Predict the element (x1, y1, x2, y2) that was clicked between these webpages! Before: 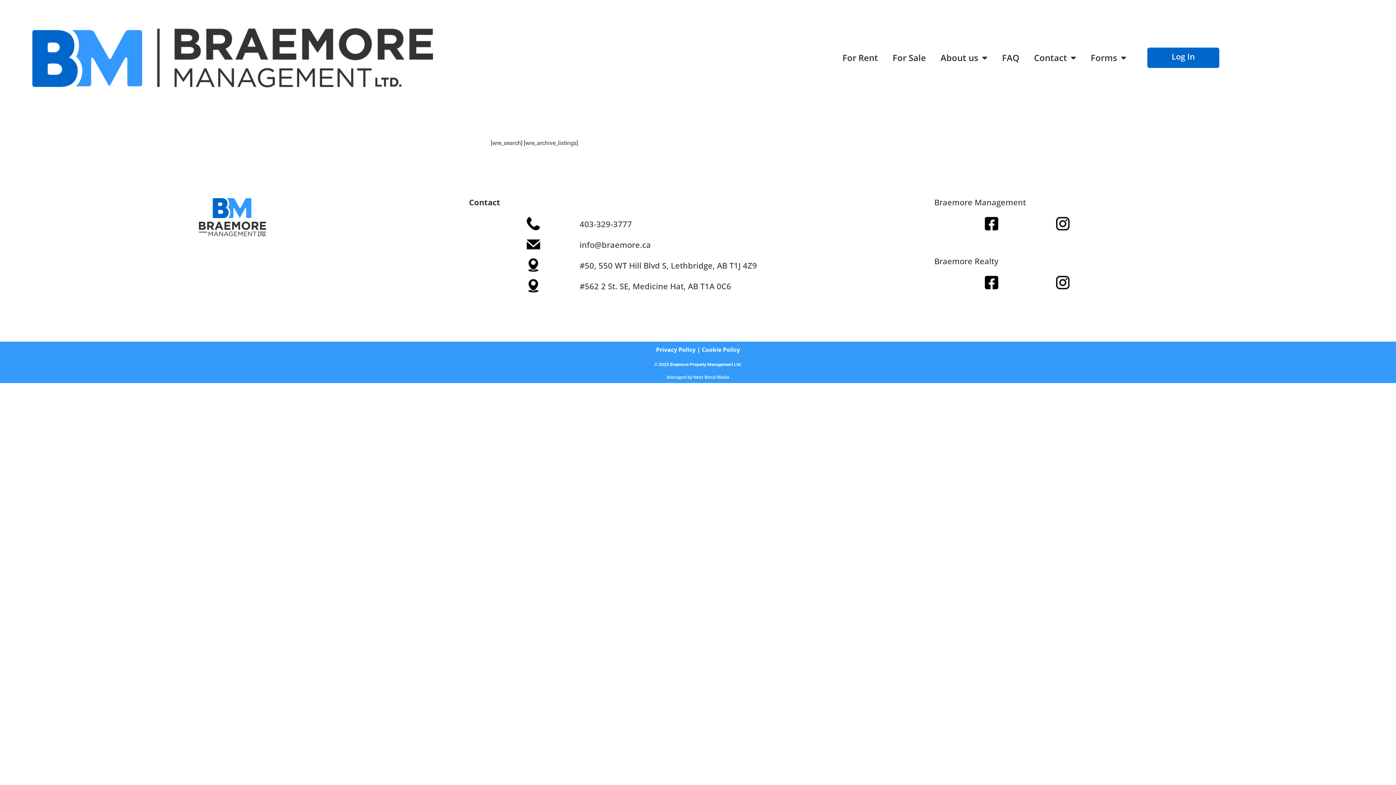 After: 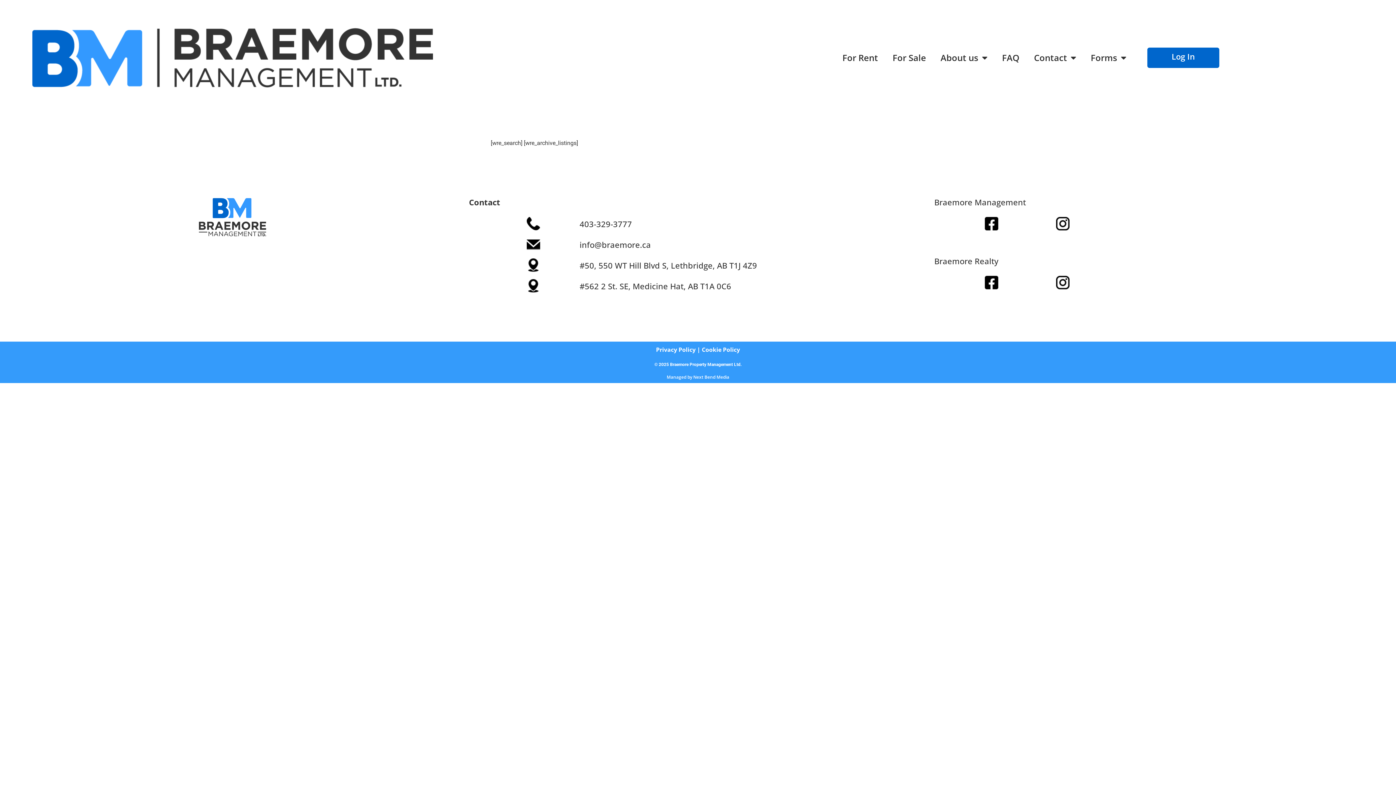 Action: bbox: (1056, 217, 1069, 230)